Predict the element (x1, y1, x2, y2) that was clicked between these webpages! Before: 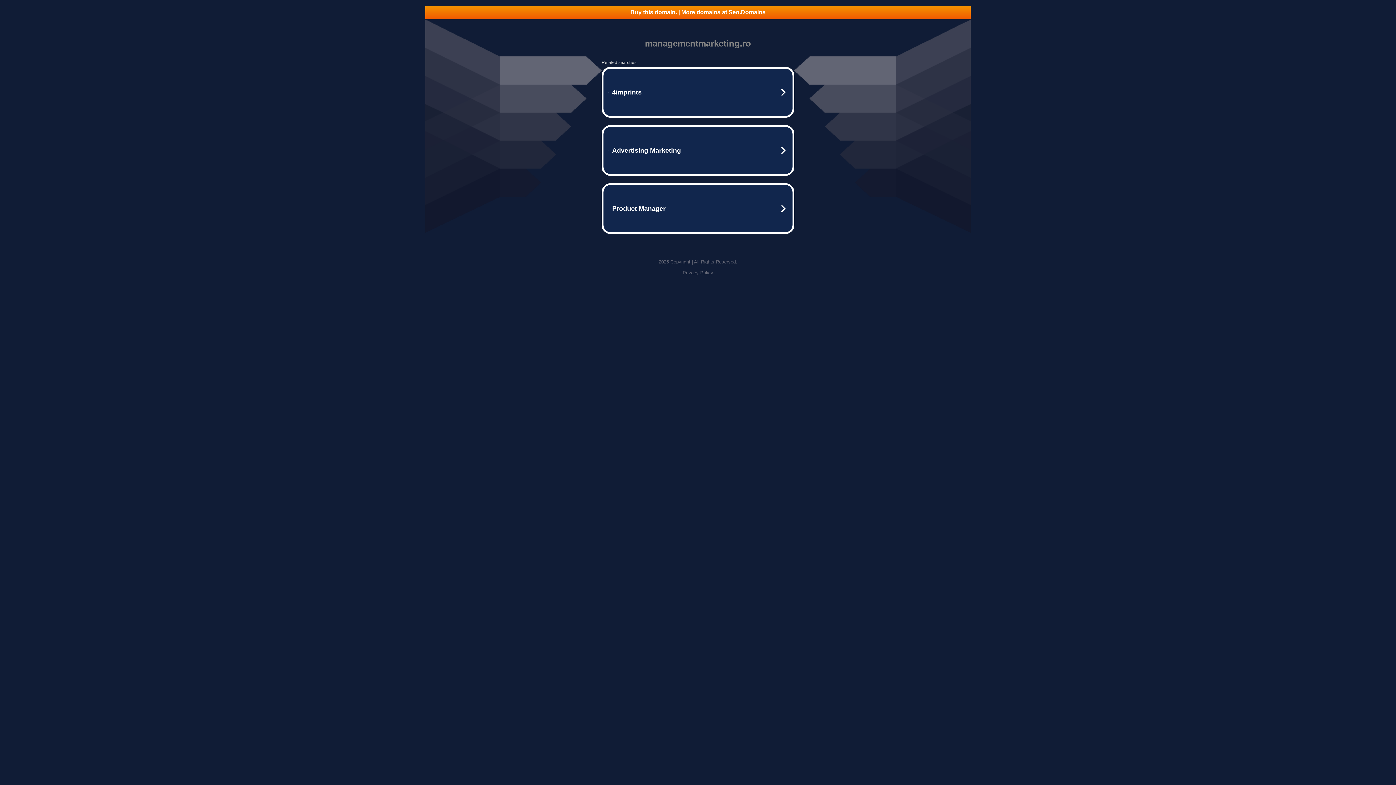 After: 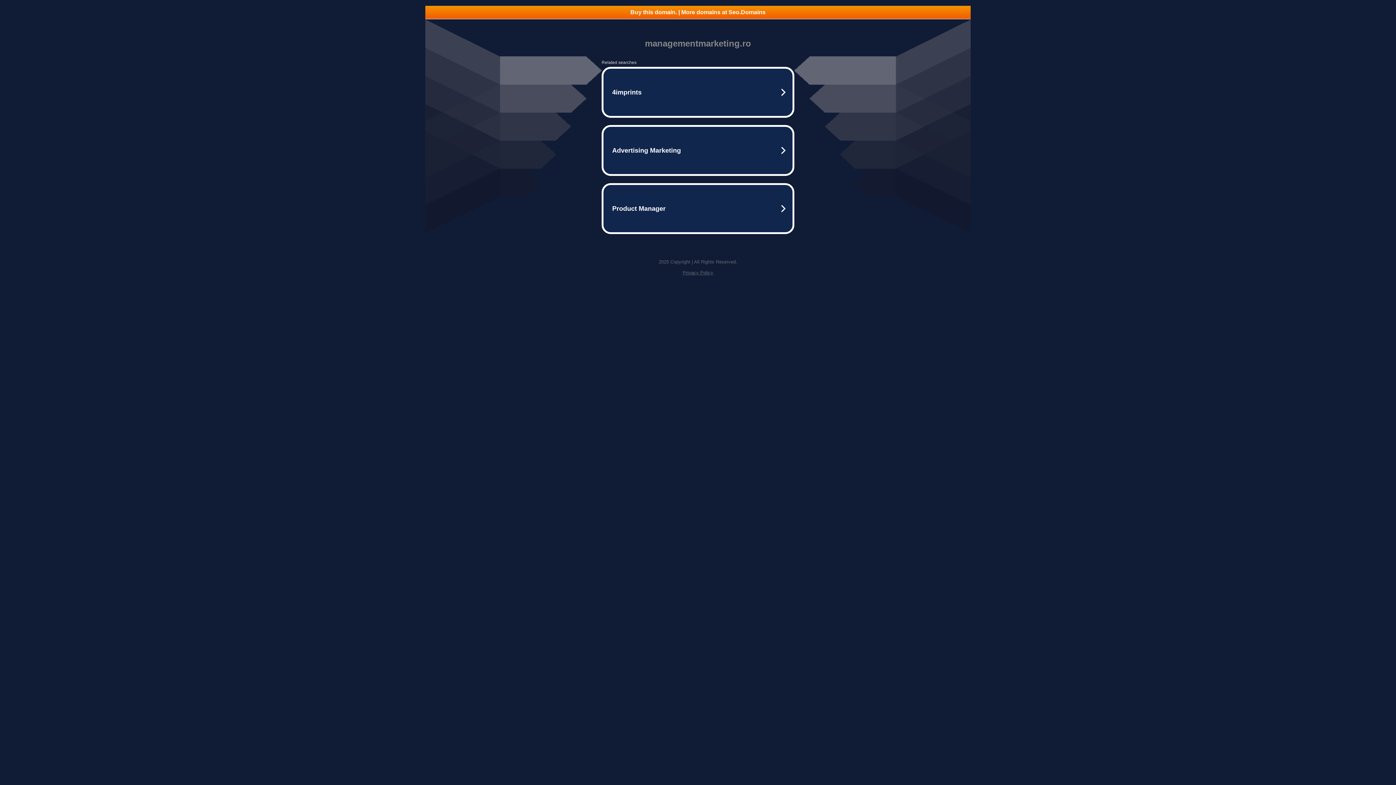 Action: label: Buy this domain. | More domains at Seo.Domains bbox: (425, 5, 970, 18)